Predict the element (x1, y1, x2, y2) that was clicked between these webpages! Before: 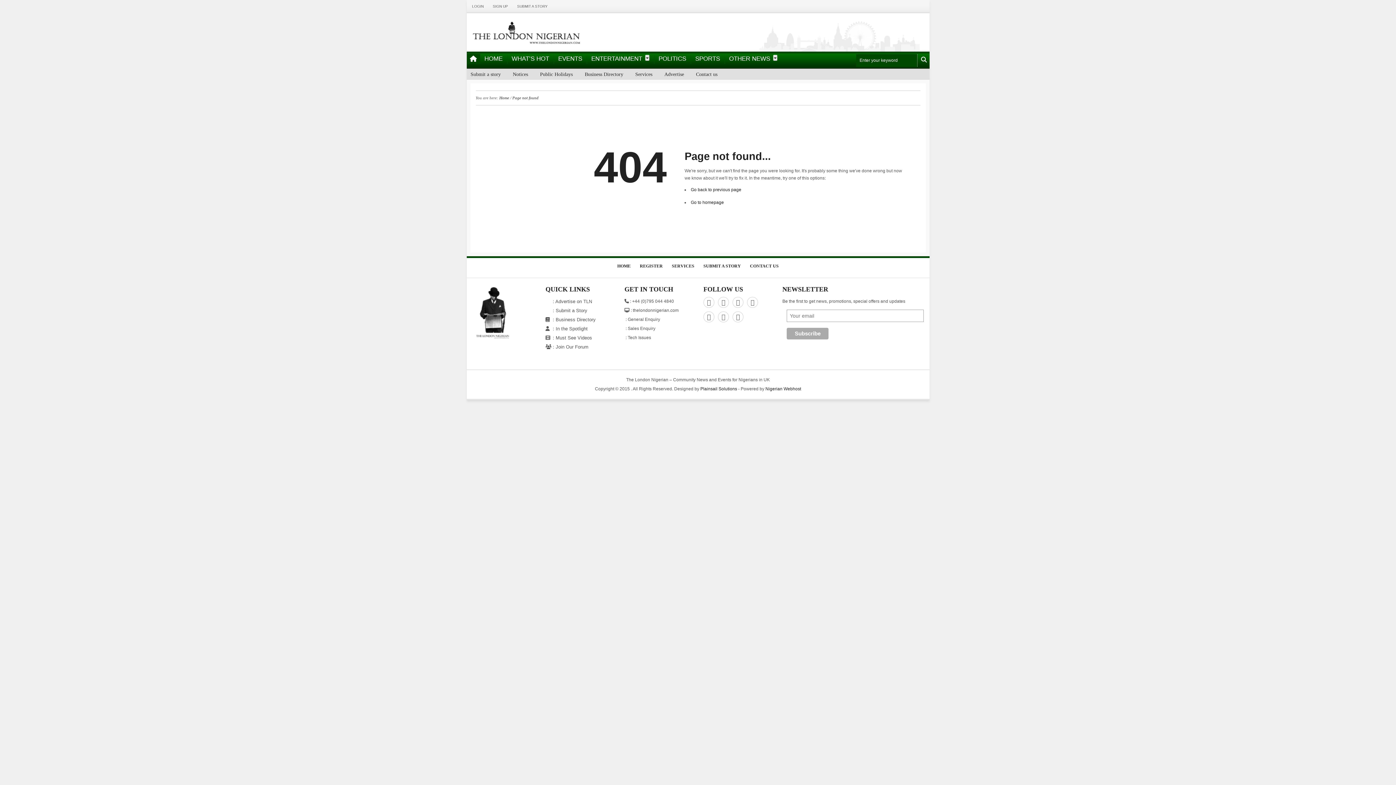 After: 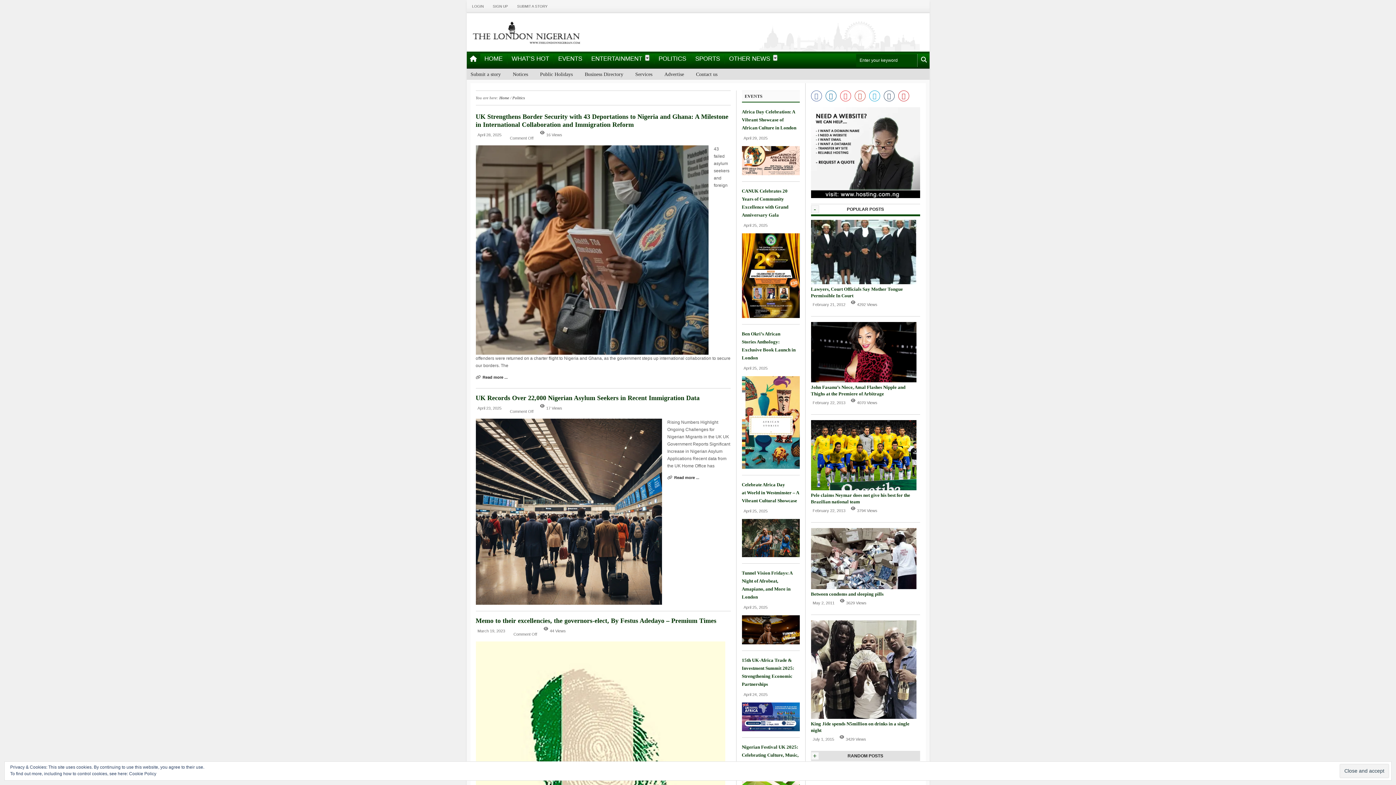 Action: bbox: (658, 54, 686, 62) label: POLITICS